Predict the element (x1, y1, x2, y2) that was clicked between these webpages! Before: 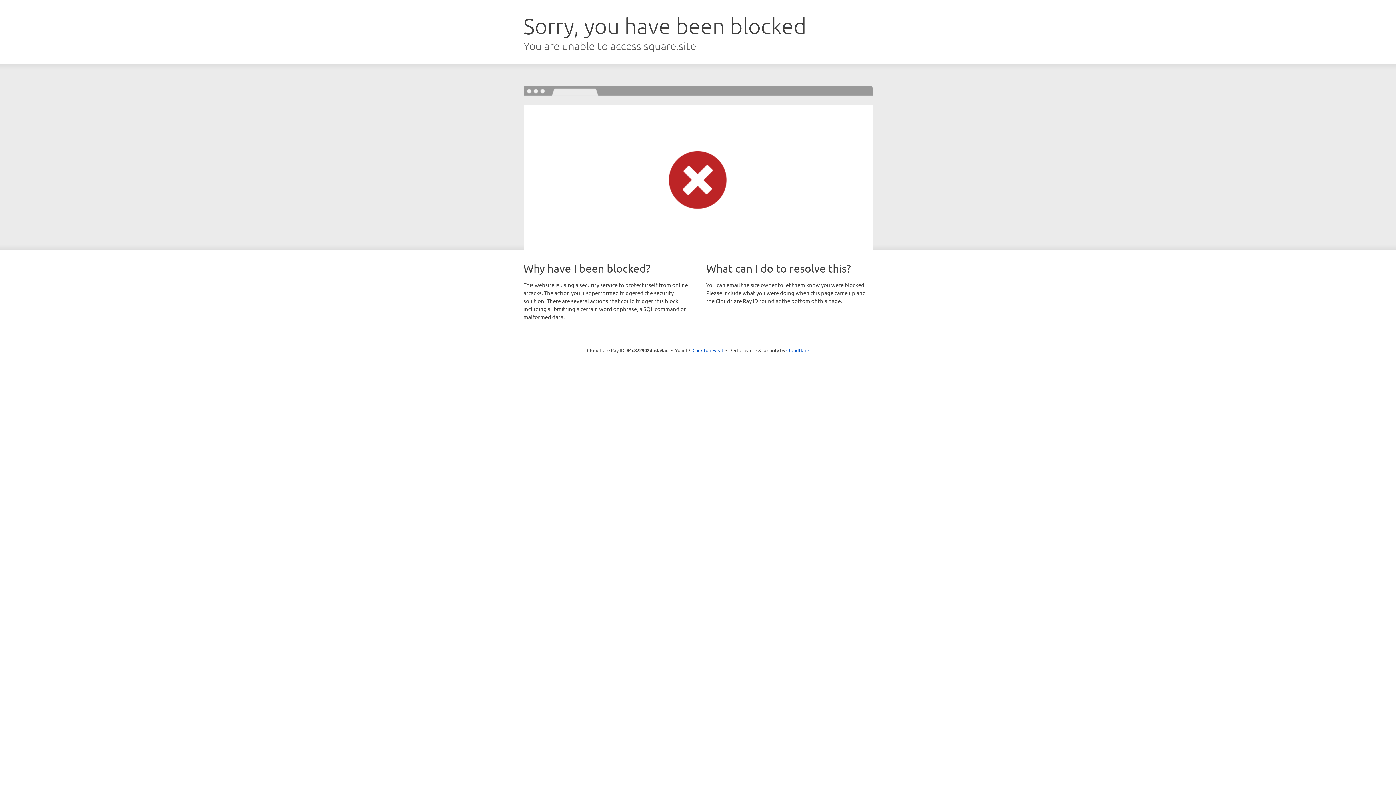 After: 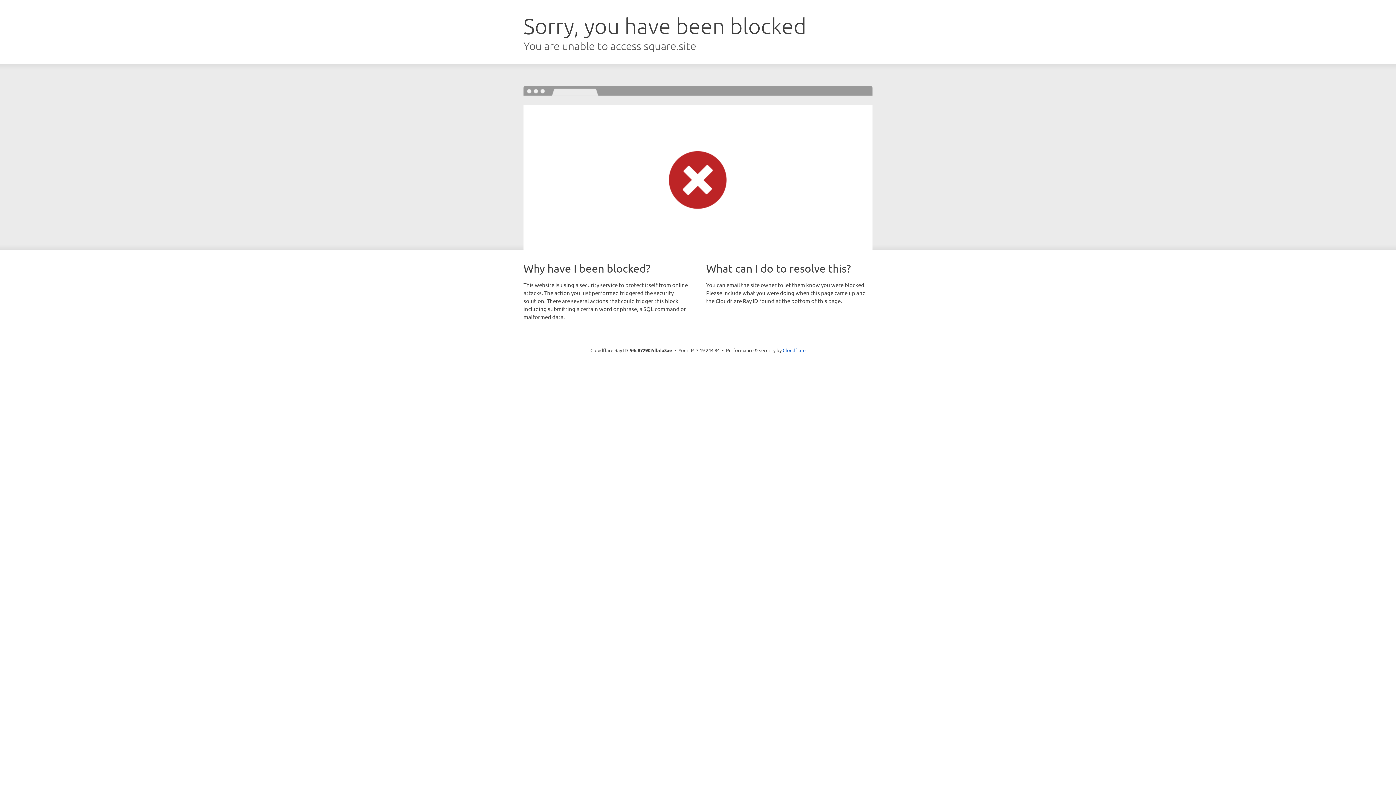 Action: bbox: (692, 346, 723, 353) label: Click to reveal